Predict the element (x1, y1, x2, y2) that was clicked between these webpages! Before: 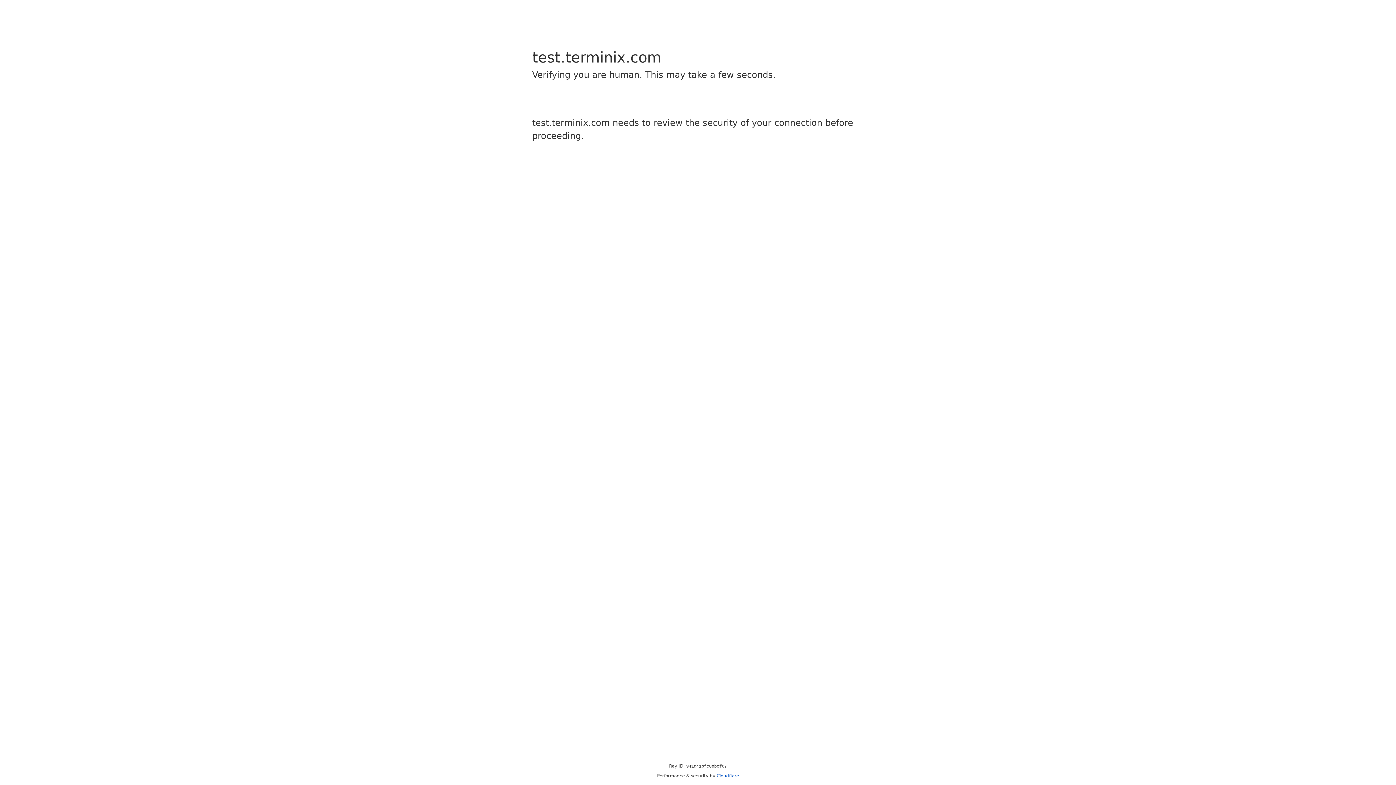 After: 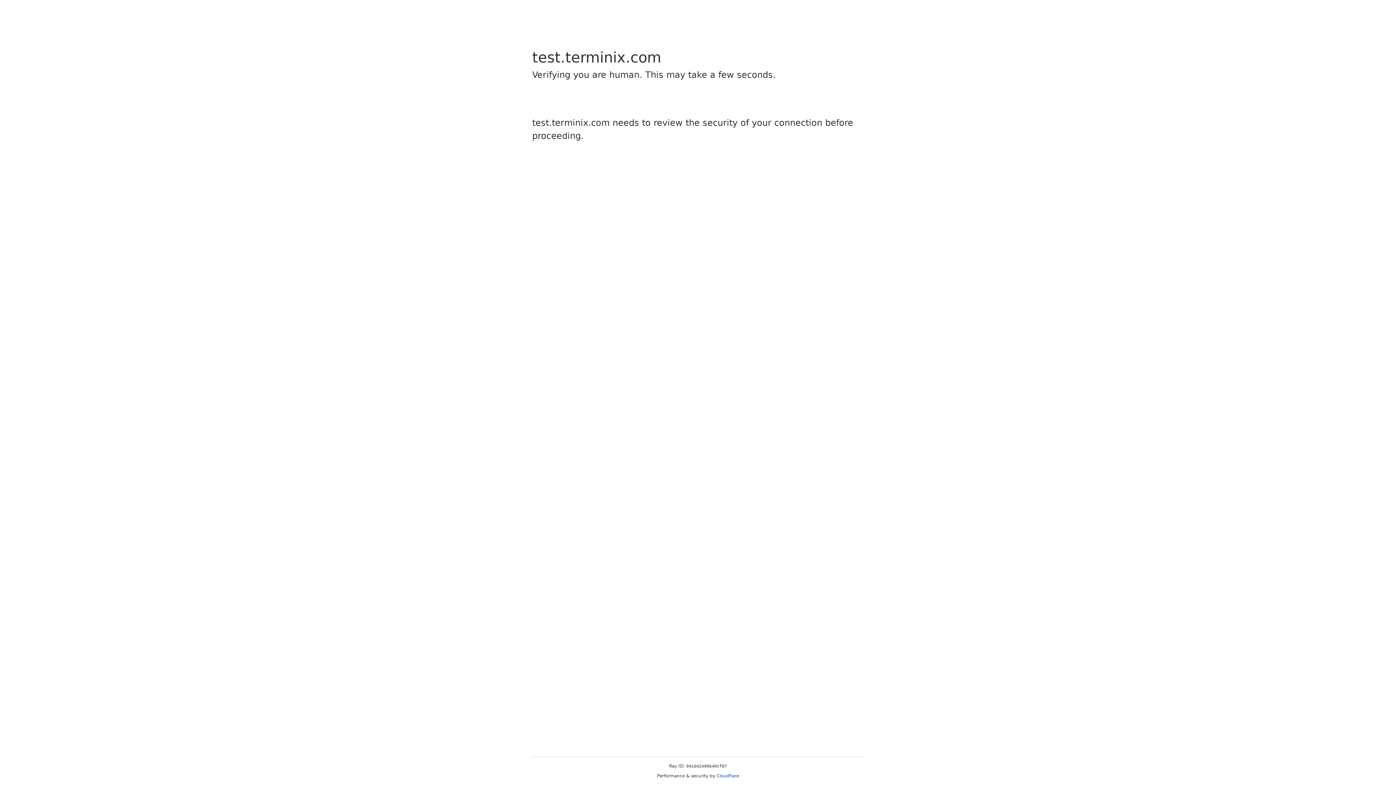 Action: bbox: (716, 773, 739, 778) label: Cloudflare